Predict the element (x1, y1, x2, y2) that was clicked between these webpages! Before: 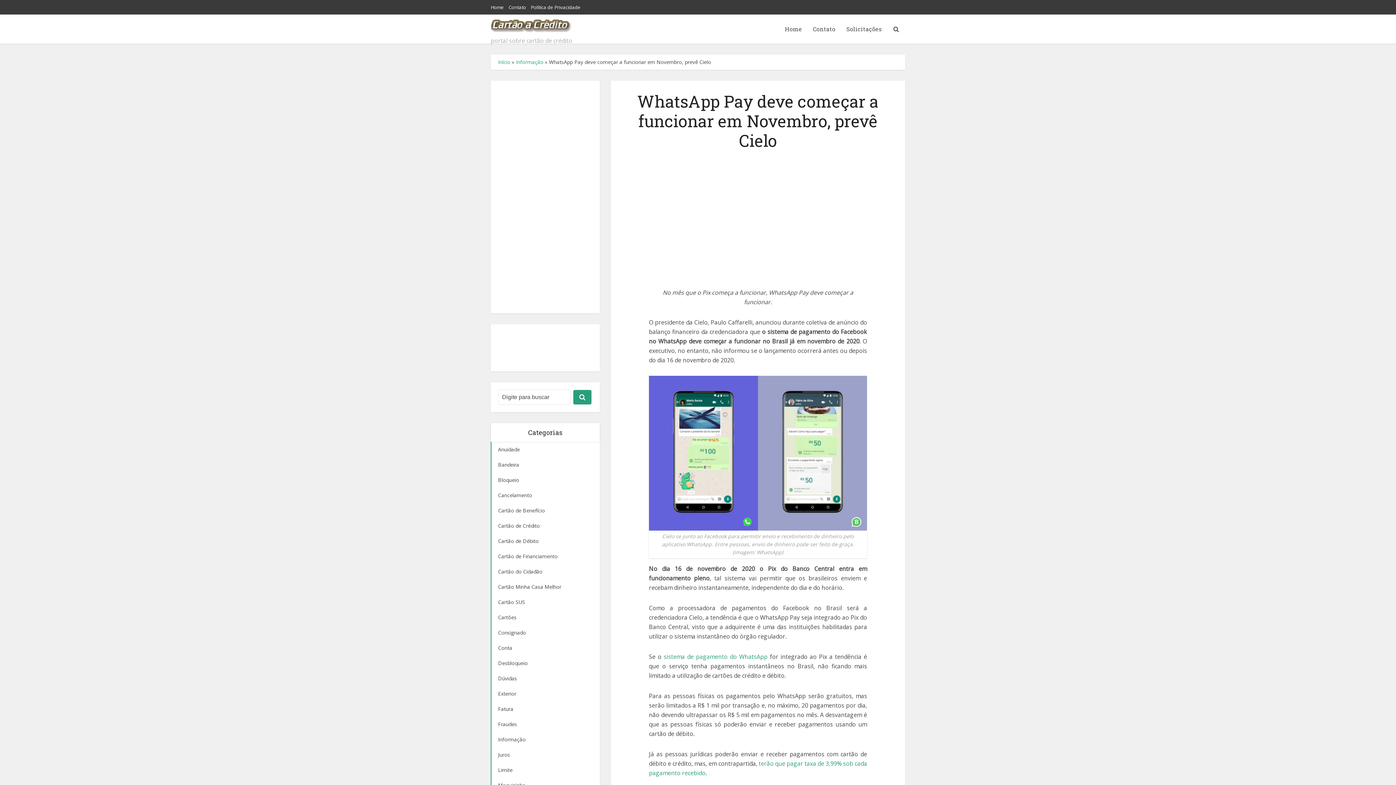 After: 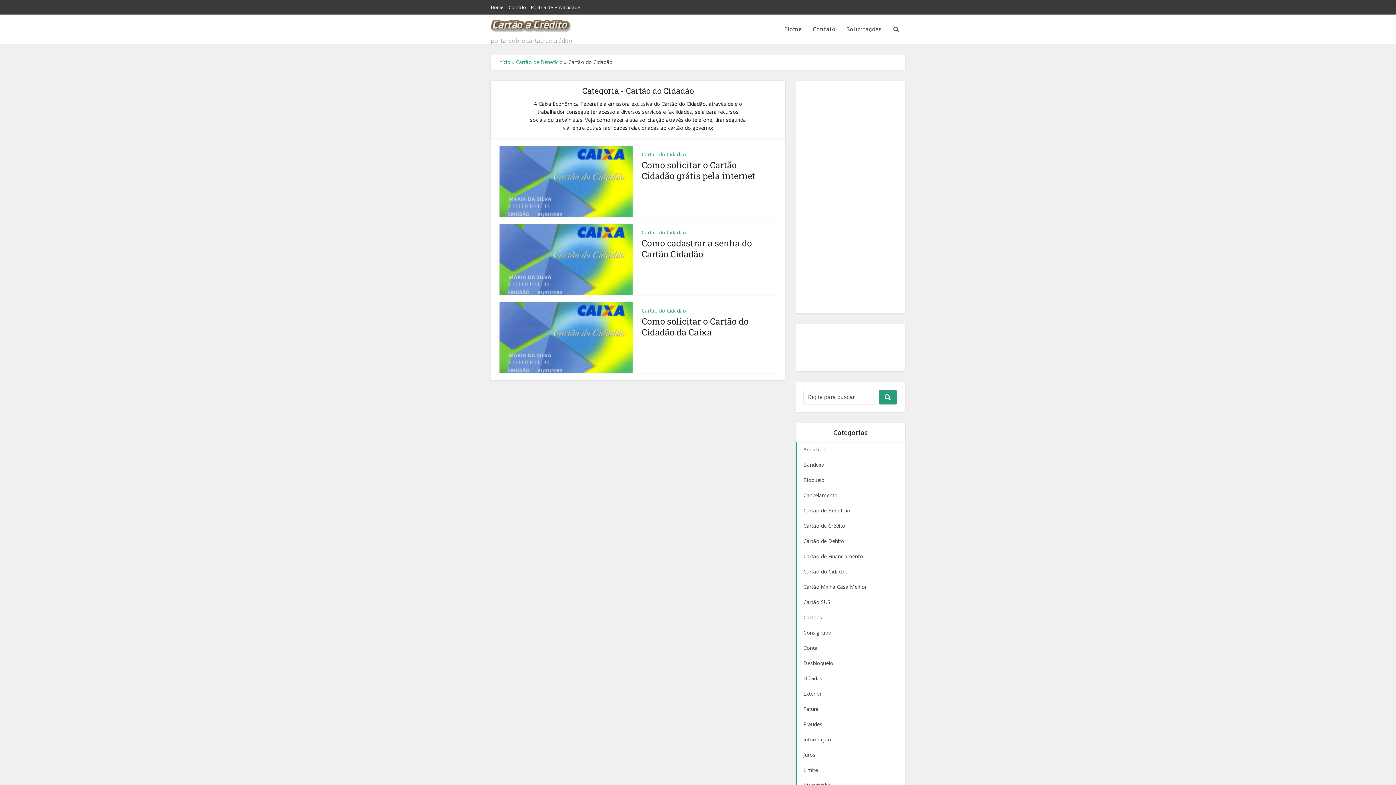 Action: label: Cartão do Cidadão bbox: (490, 564, 600, 579)